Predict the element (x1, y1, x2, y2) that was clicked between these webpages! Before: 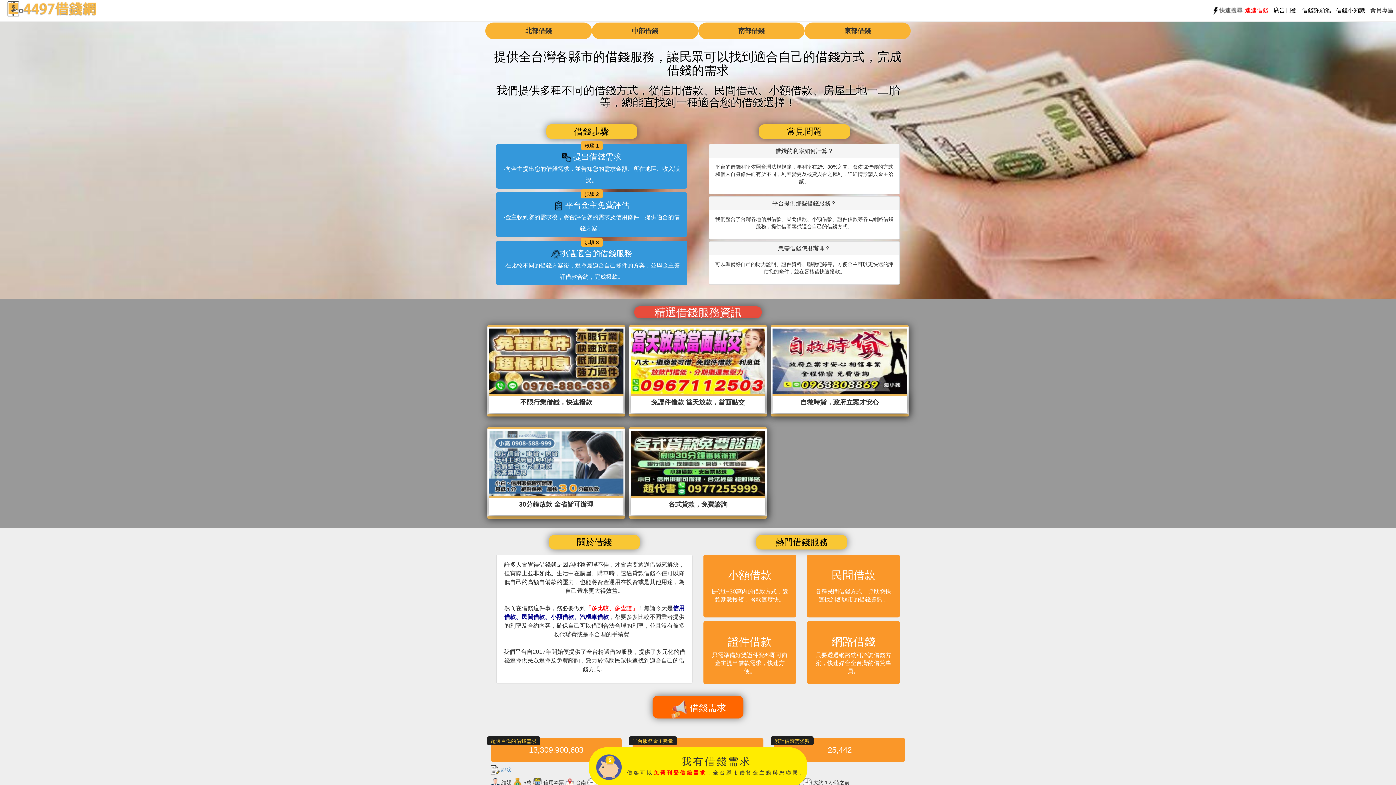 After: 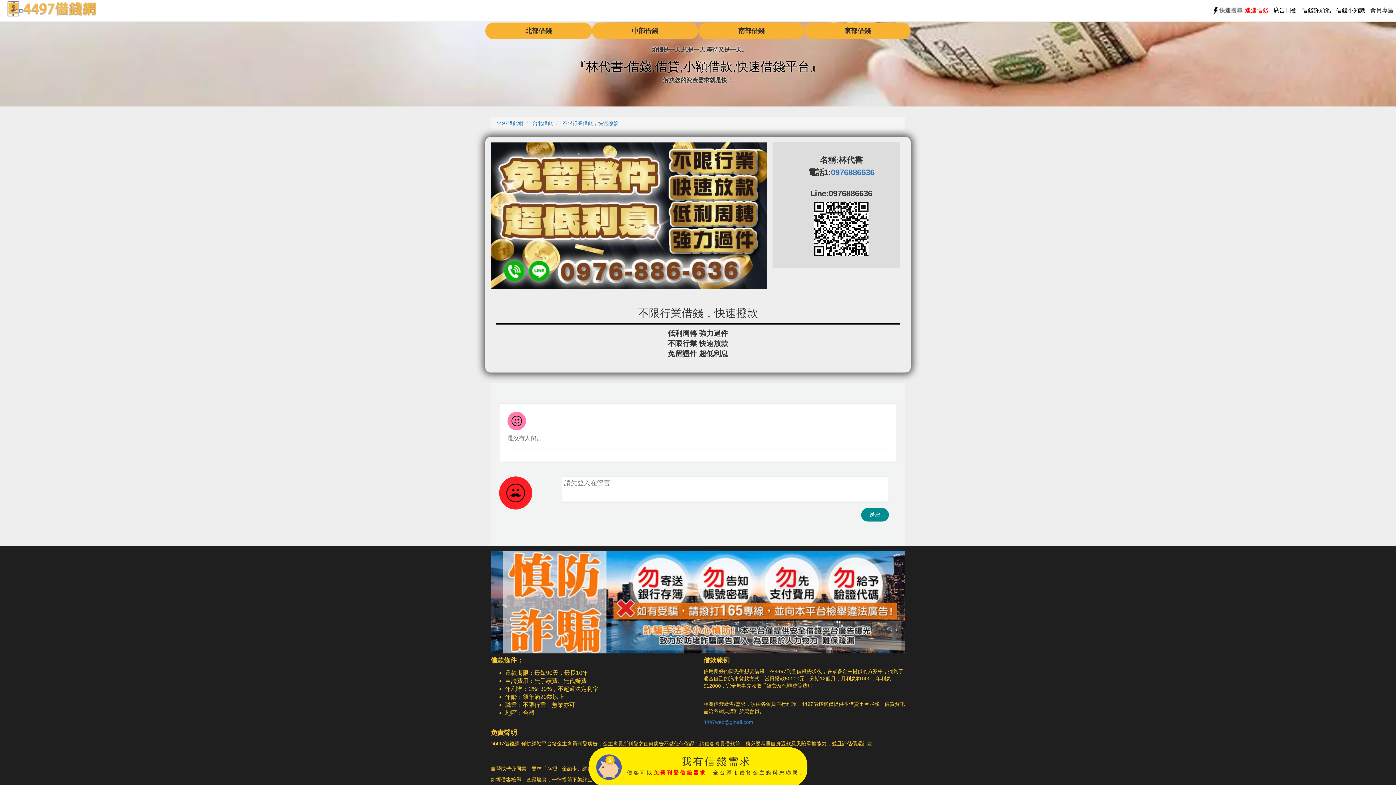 Action: label: 不限行業借錢，快速撥款 bbox: (489, 328, 623, 413)